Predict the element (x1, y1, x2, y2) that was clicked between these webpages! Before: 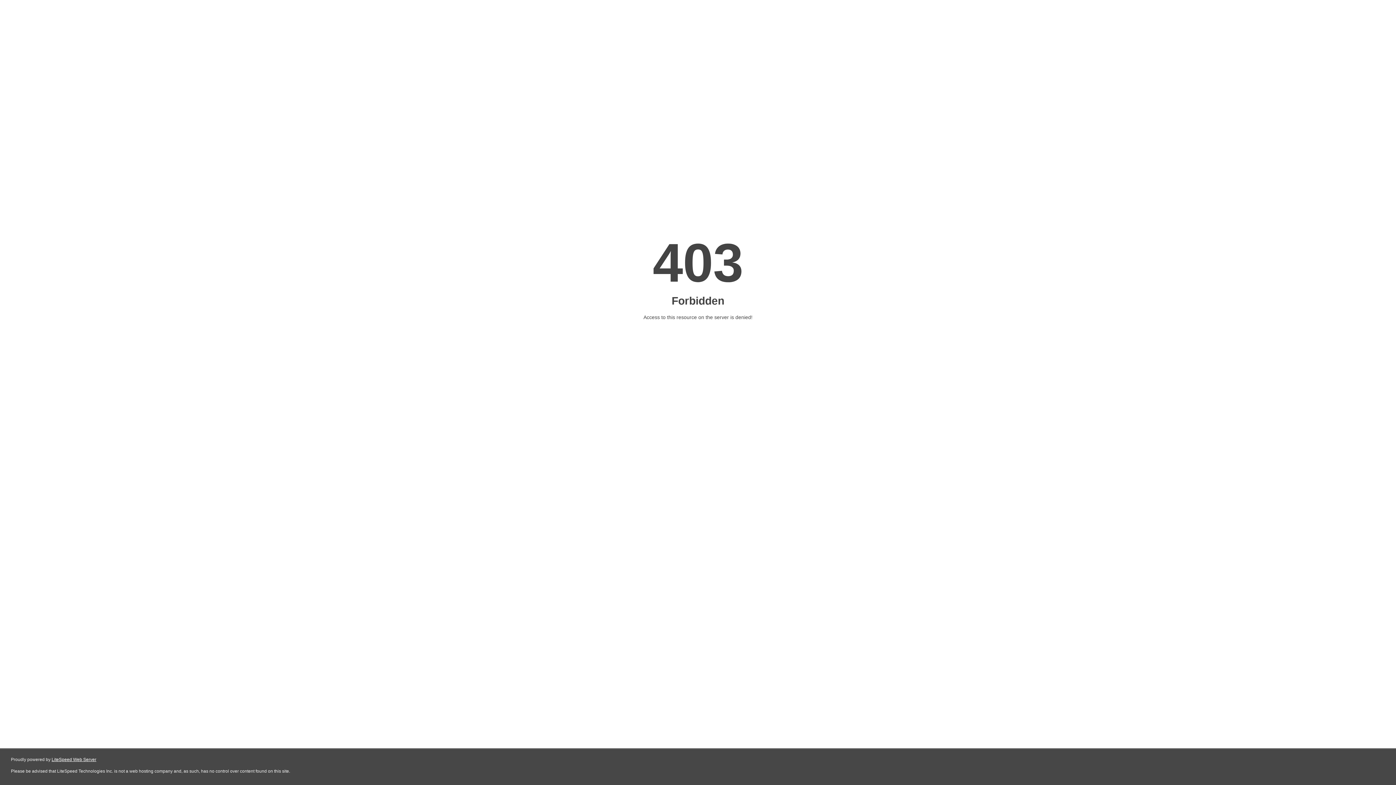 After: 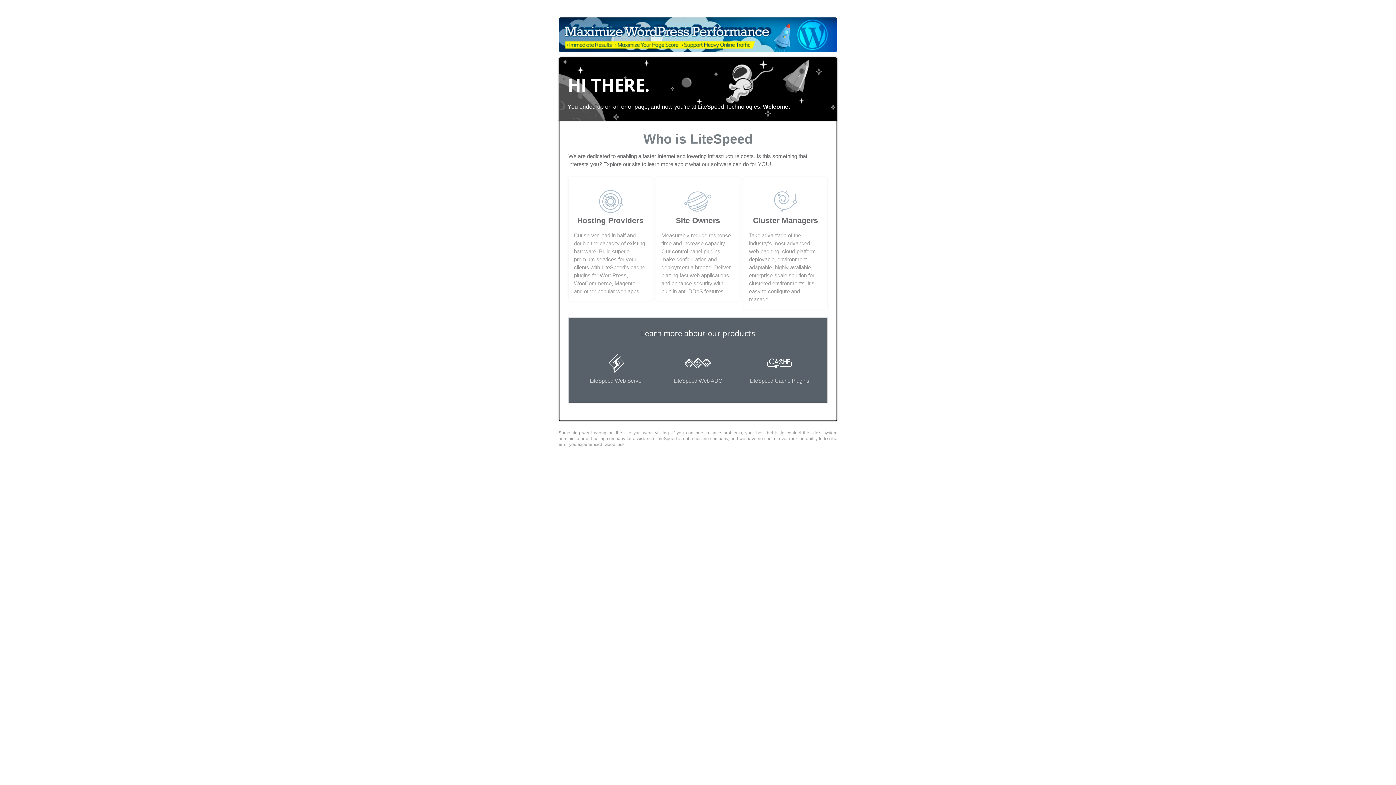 Action: label: LiteSpeed Web Server bbox: (51, 757, 96, 762)